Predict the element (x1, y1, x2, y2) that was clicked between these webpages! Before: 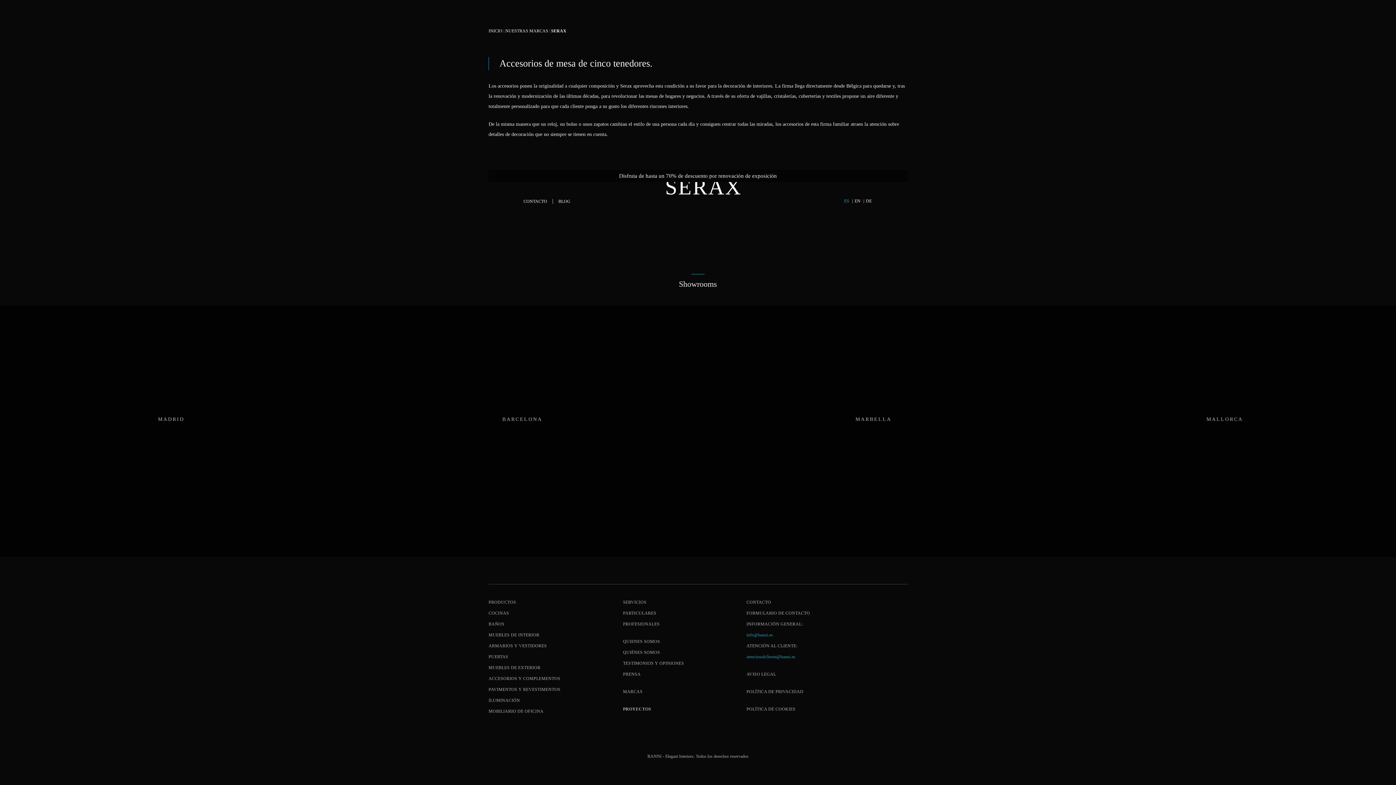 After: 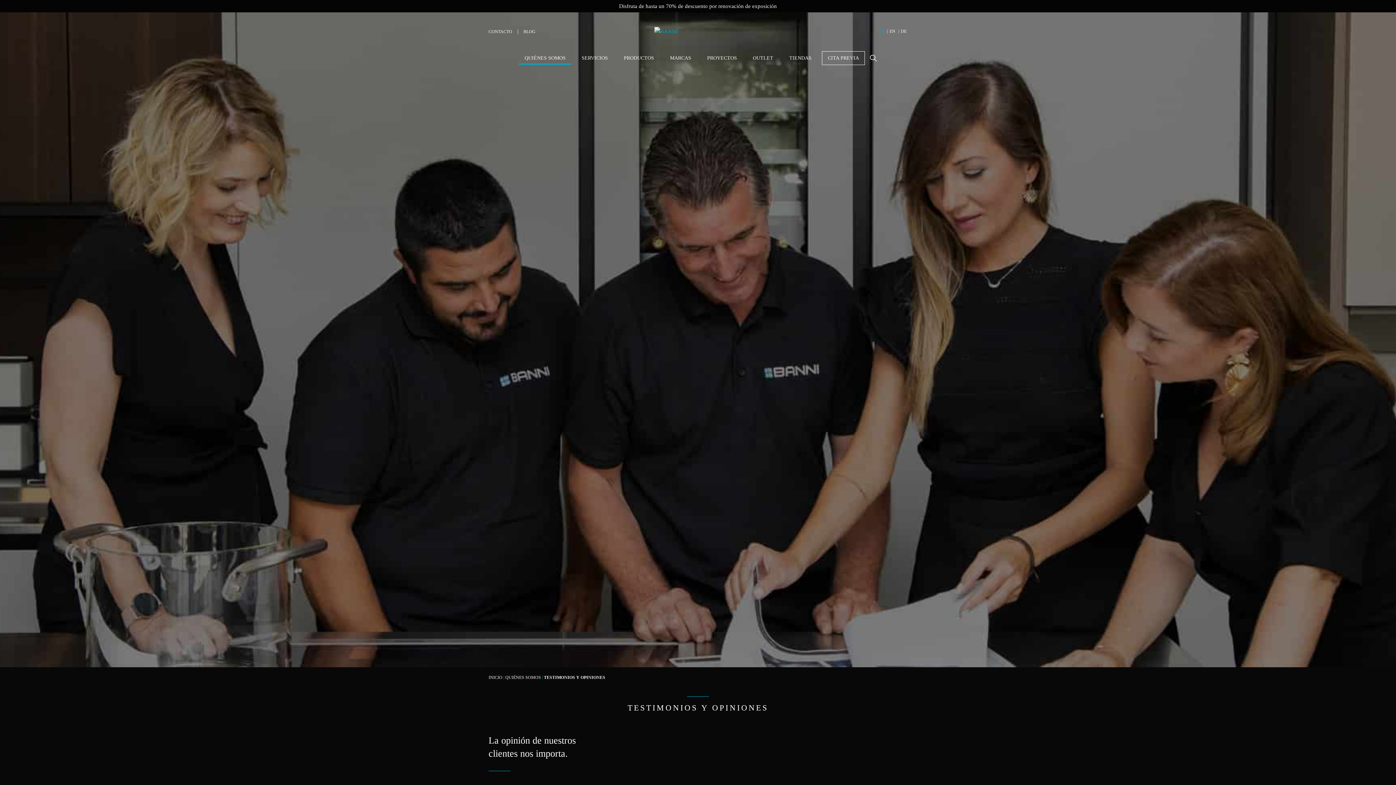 Action: label: TESTIMONIOS Y OPINIONES bbox: (623, 660, 684, 666)